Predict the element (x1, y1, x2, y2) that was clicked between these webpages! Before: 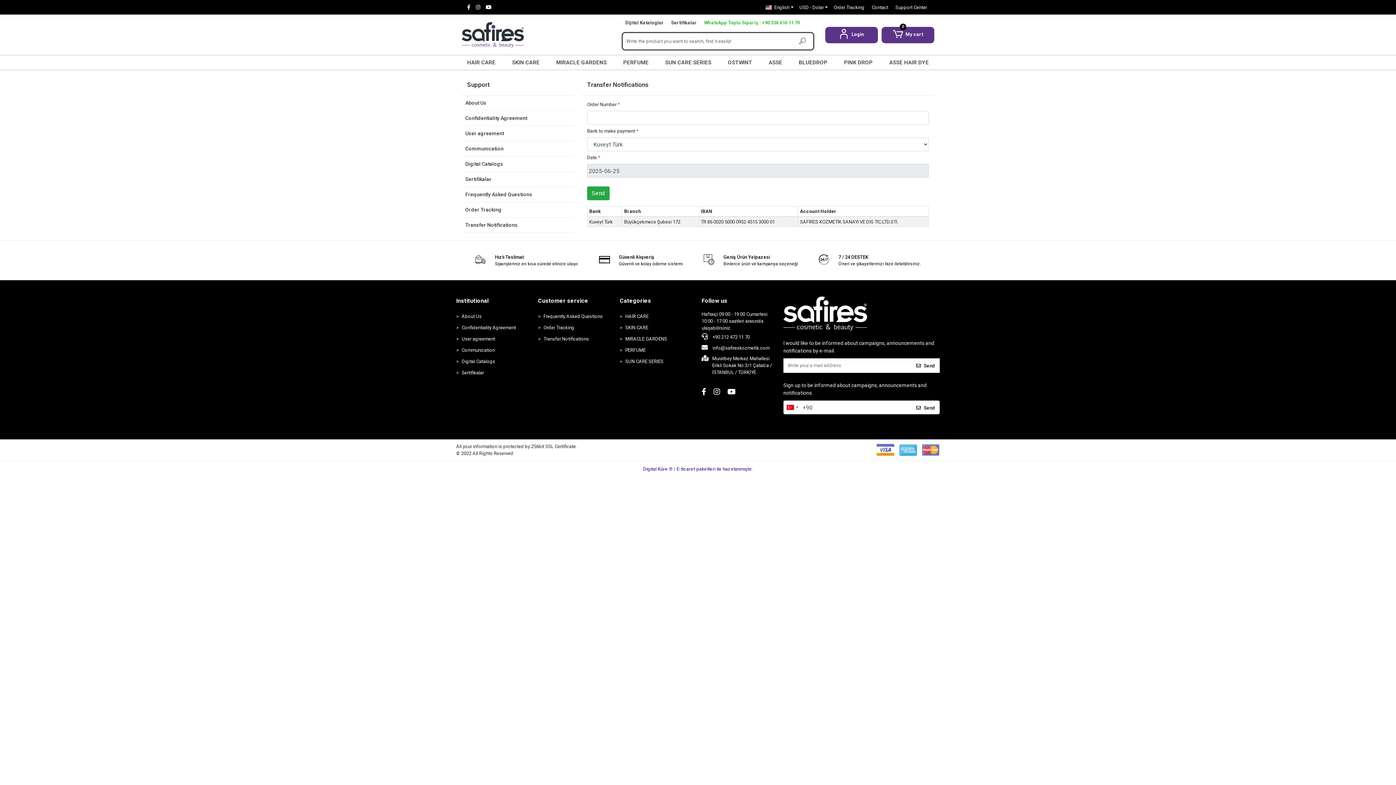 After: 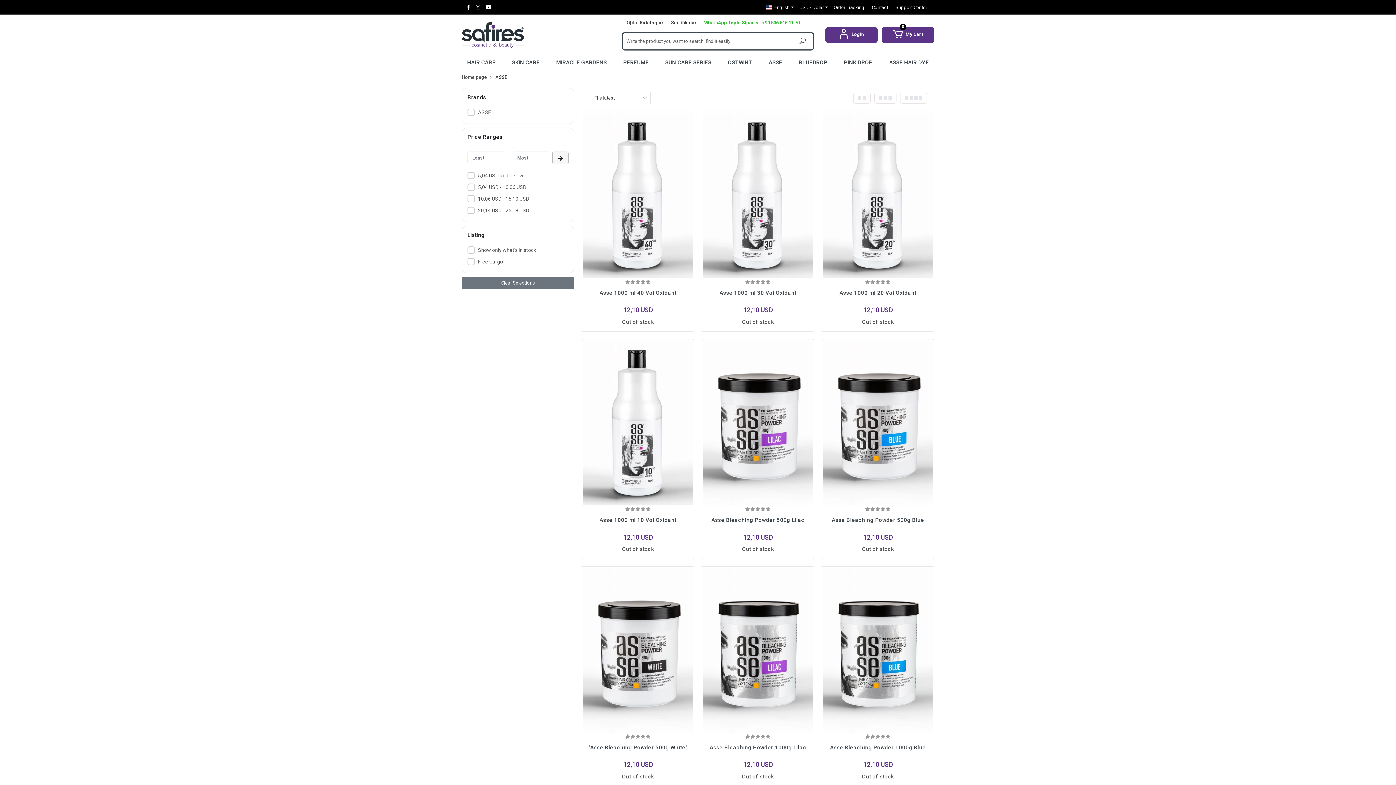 Action: label: ASSE bbox: (763, 55, 787, 69)